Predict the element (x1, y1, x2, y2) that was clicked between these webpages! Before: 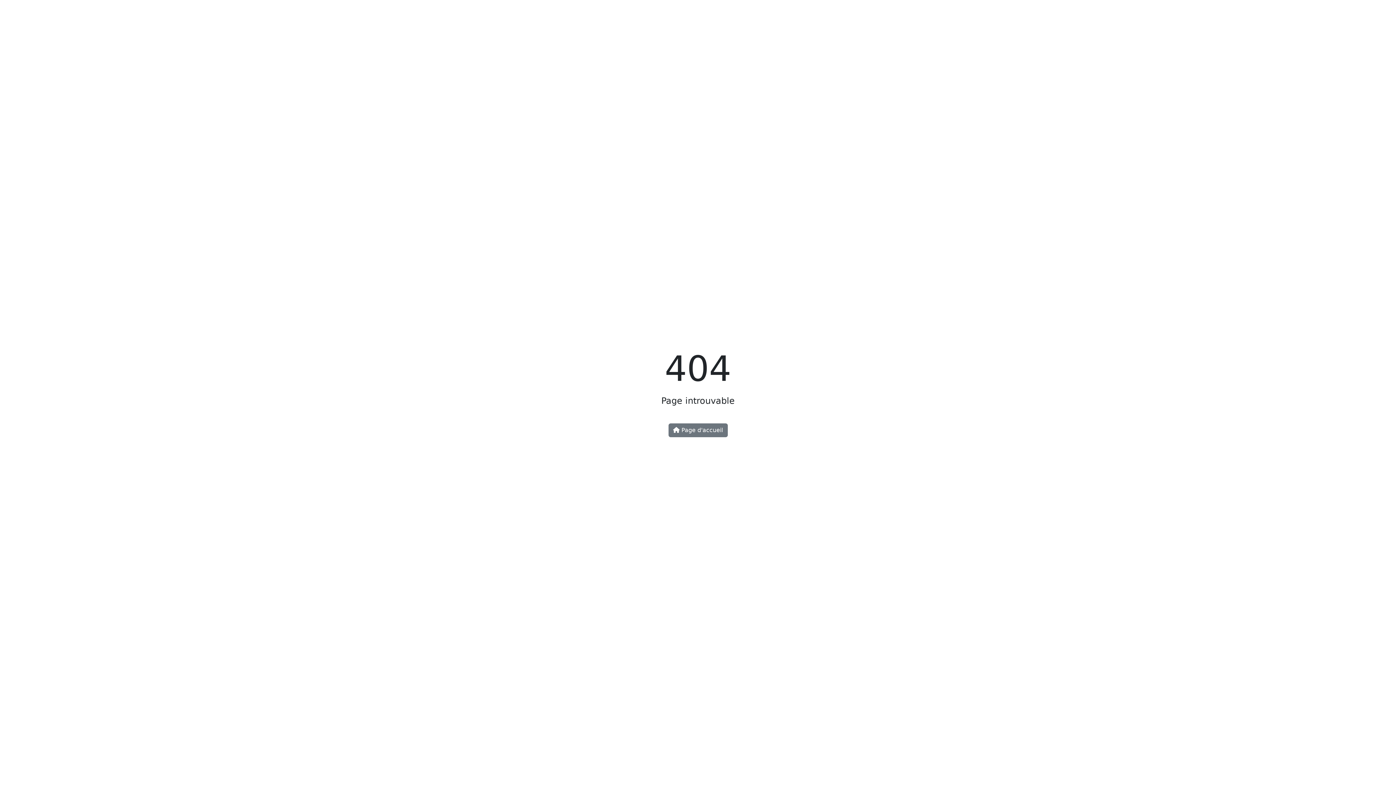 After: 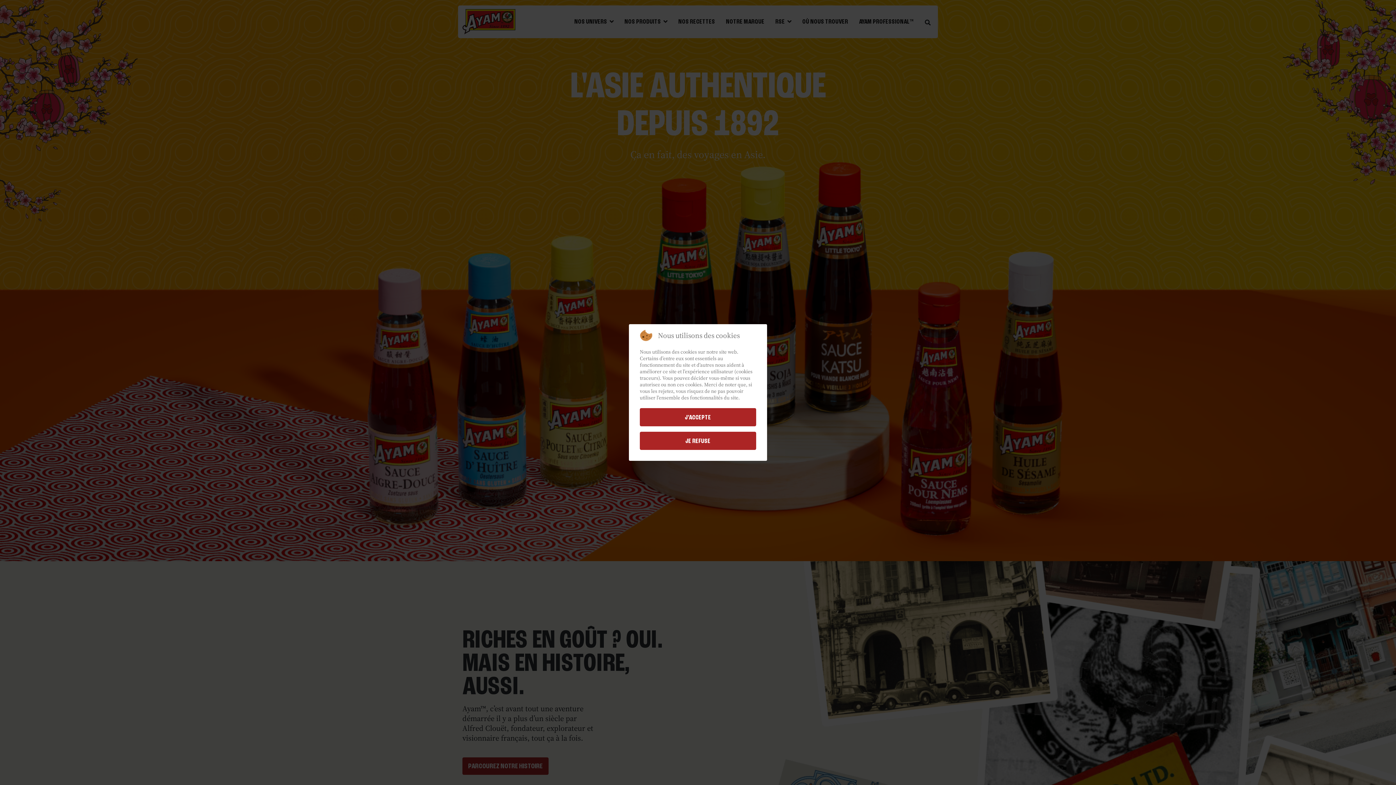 Action: label:  Page d'accueil bbox: (668, 423, 727, 437)